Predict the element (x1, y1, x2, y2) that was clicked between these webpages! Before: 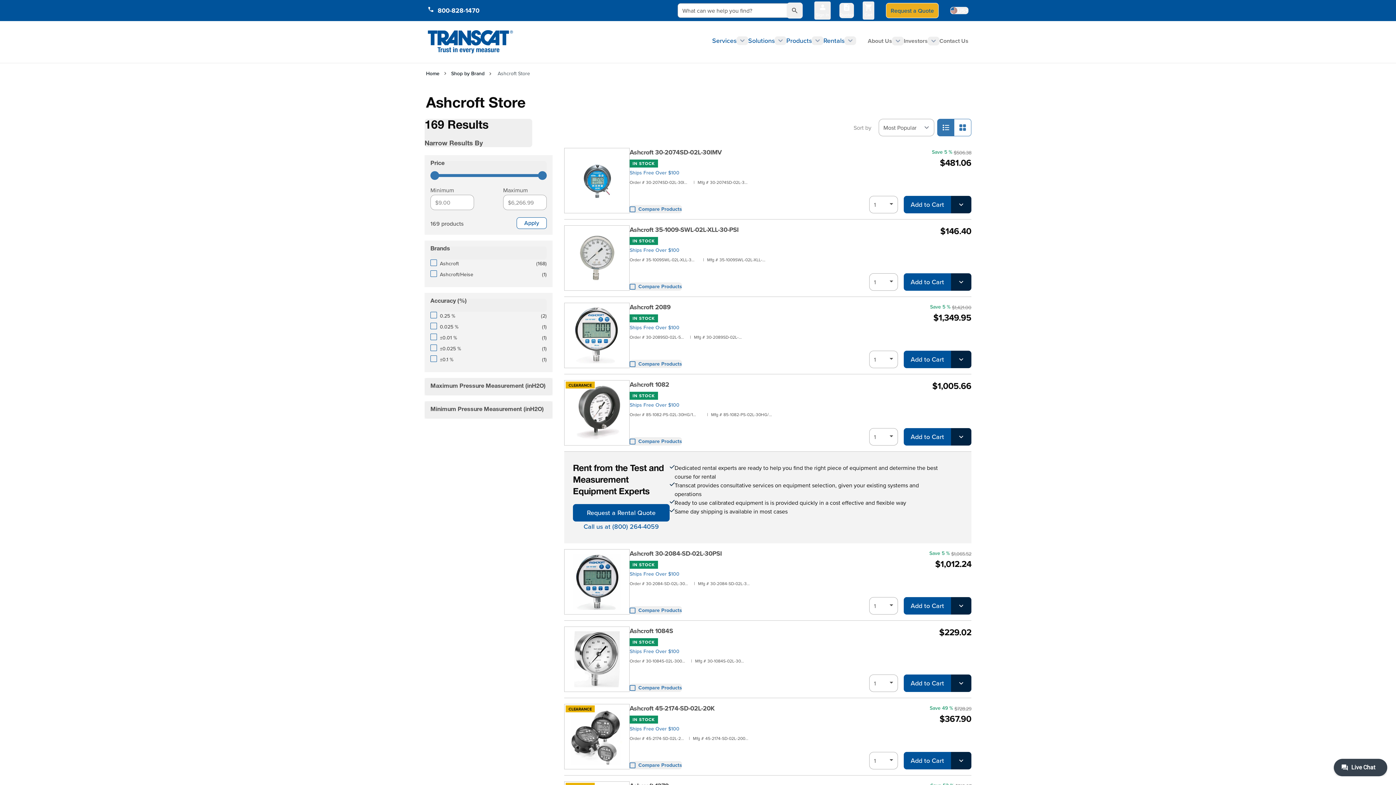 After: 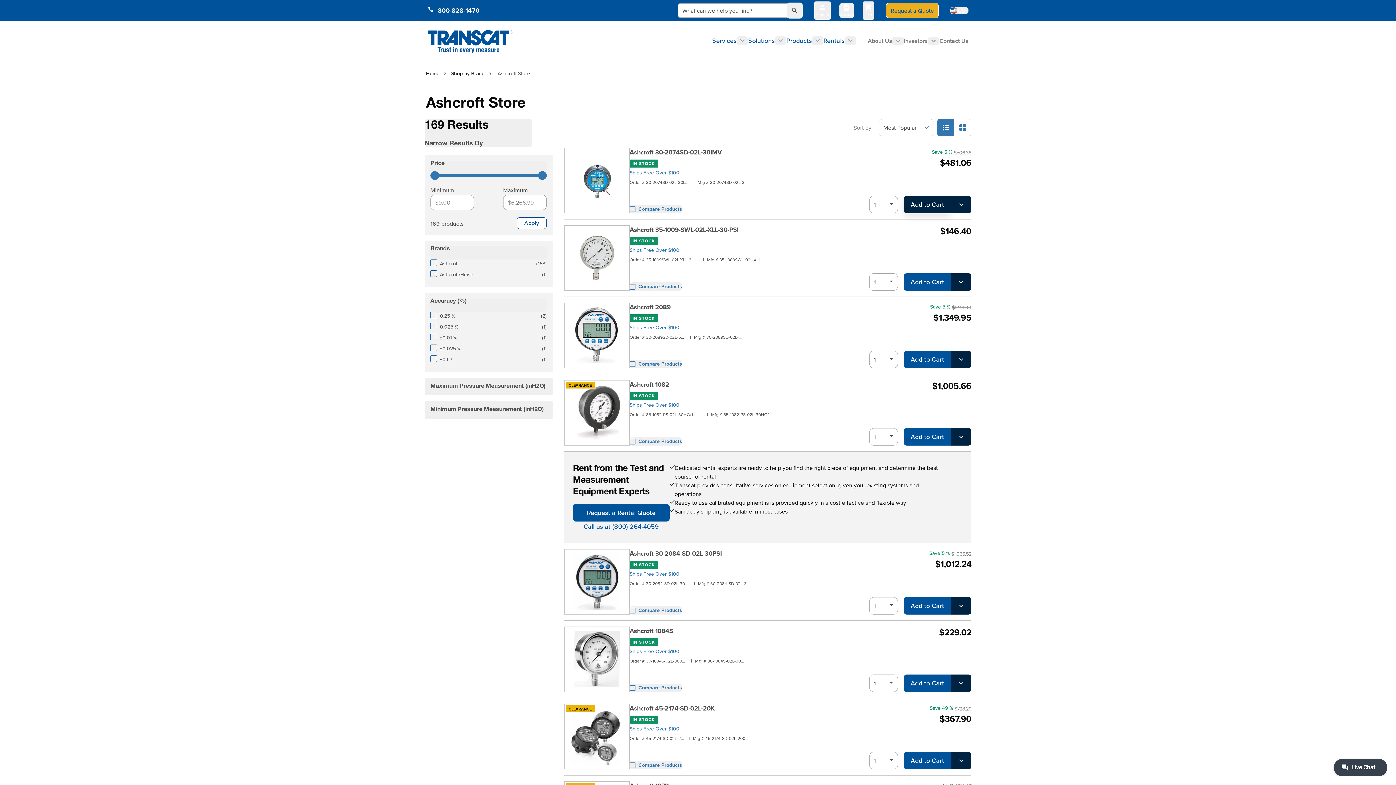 Action: label: Add to Cart Ashcroft 30-2074SD-02L-30IMV bbox: (904, 196, 951, 213)